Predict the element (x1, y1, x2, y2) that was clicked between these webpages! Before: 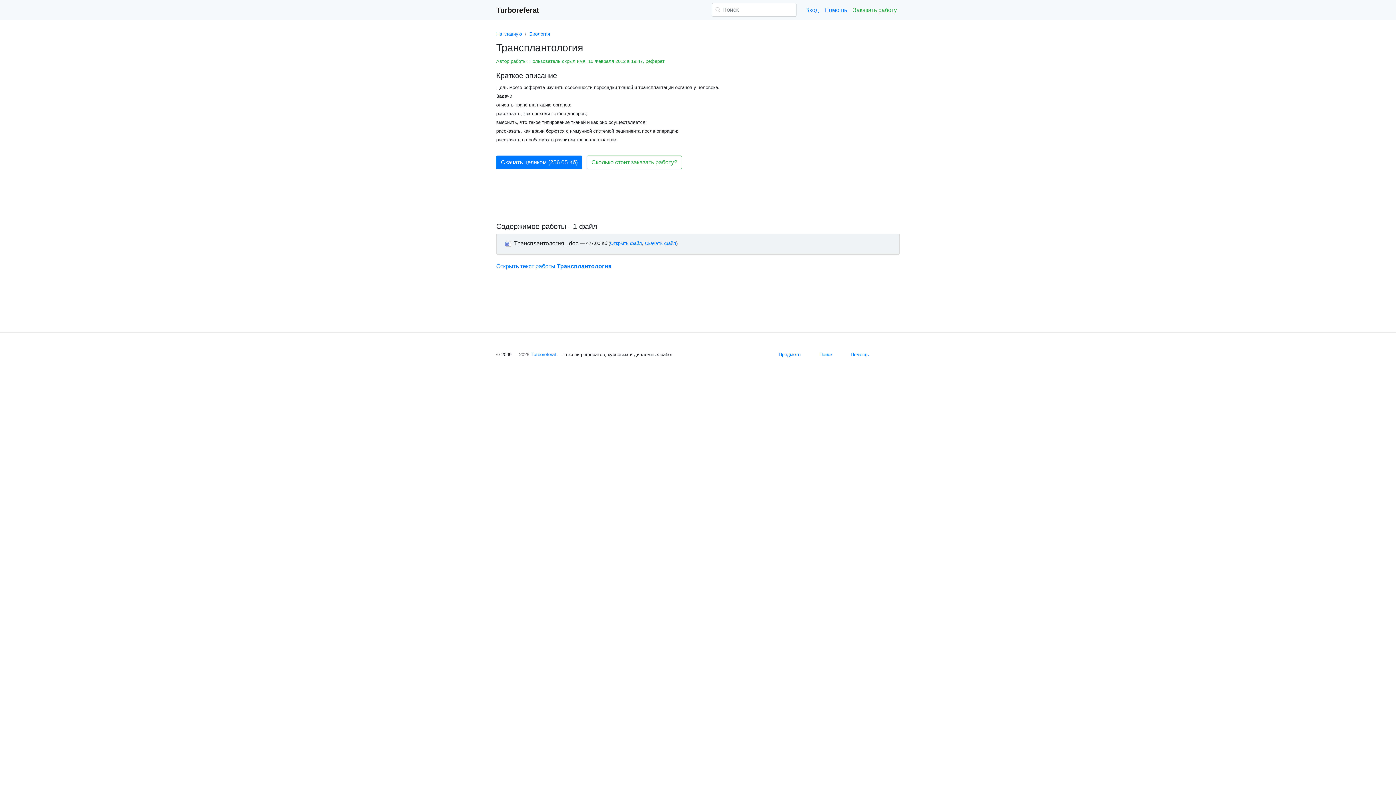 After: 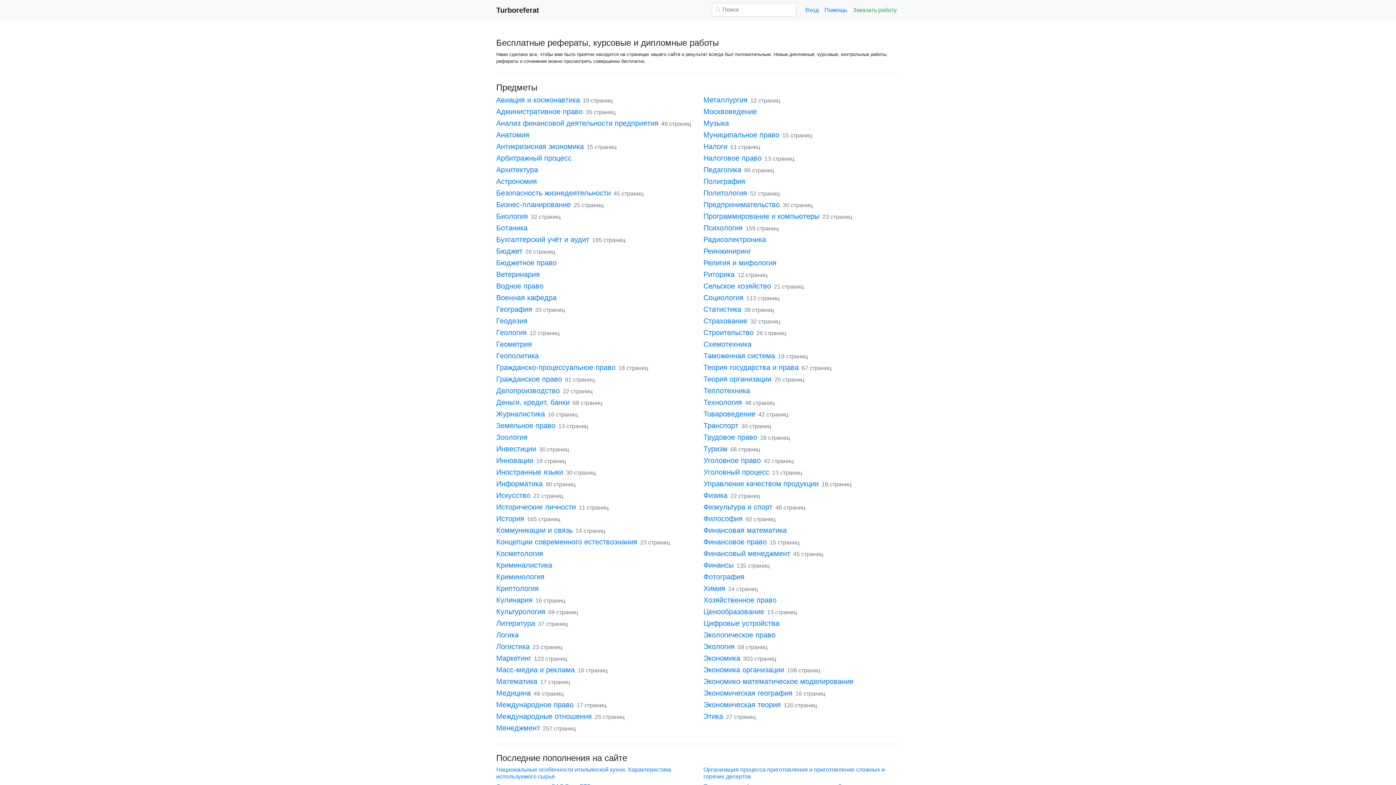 Action: label: Turboreferat bbox: (496, 2, 539, 17)